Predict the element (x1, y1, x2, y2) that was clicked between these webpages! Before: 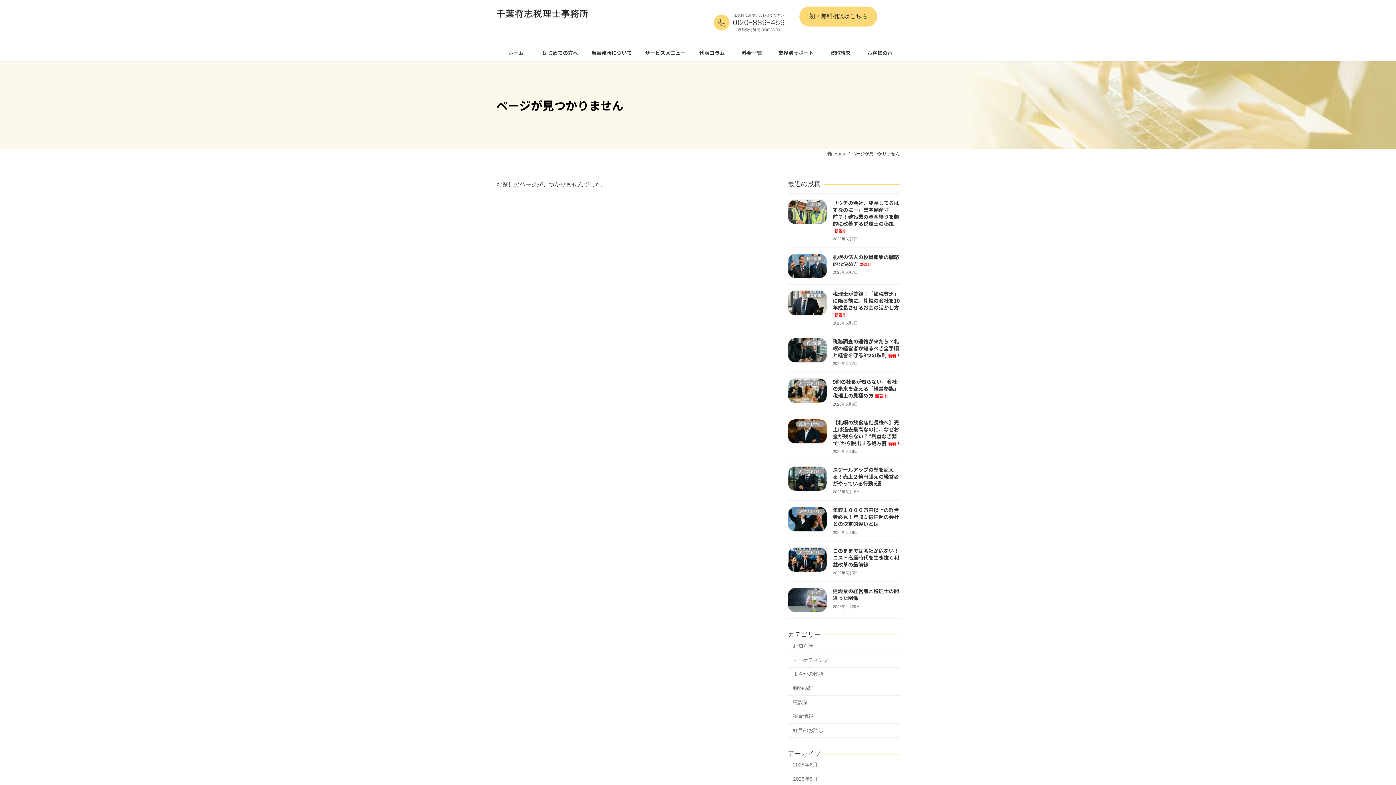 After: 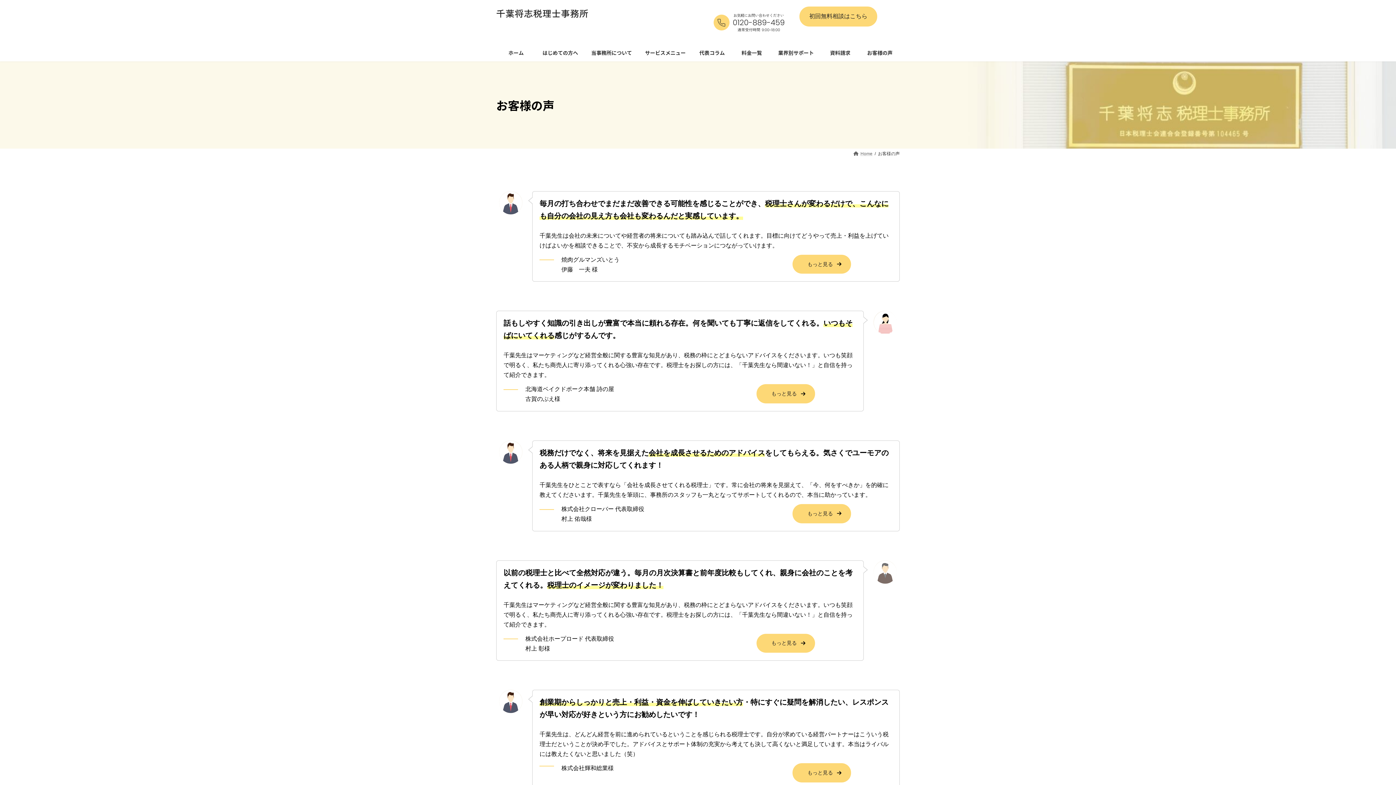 Action: label: お客様の声 bbox: (860, 44, 900, 61)